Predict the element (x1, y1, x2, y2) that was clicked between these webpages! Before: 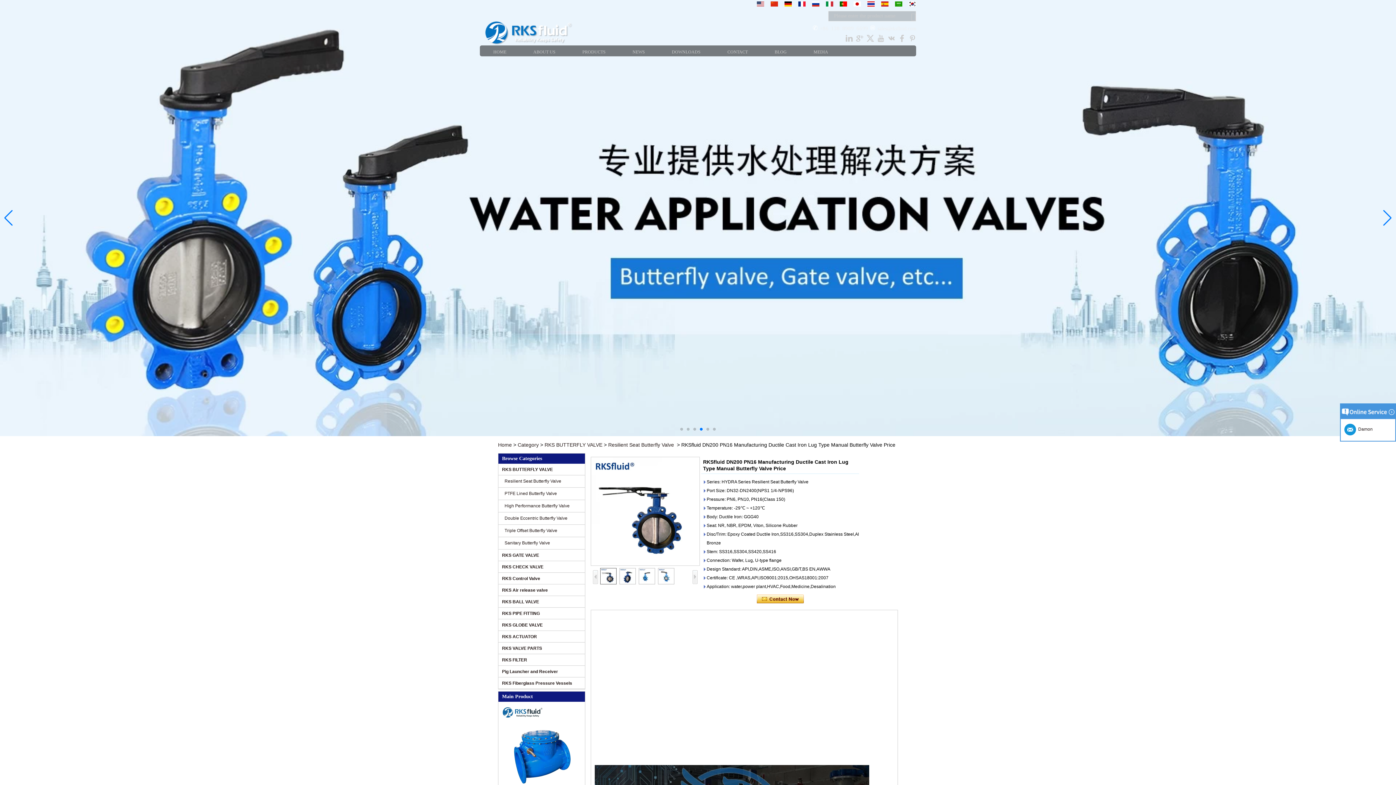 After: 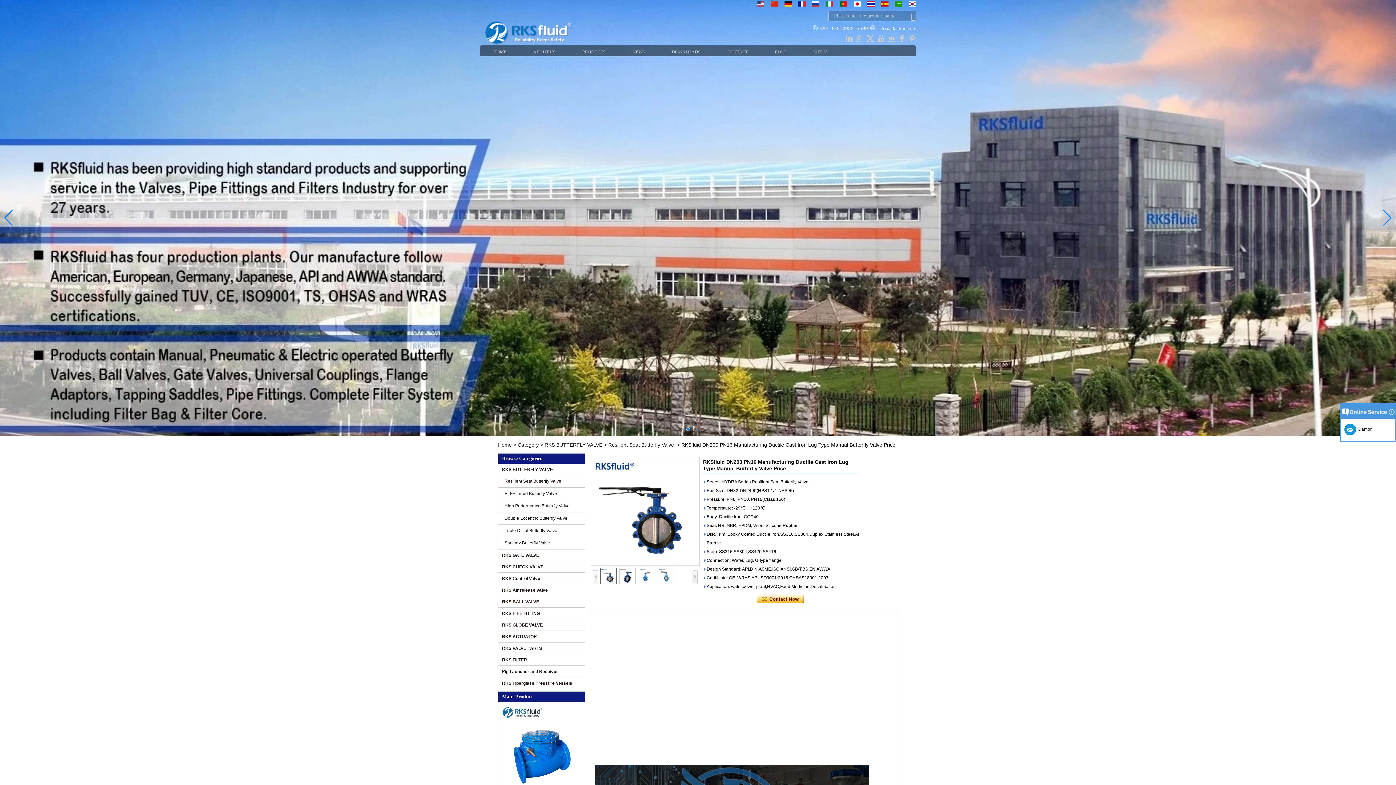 Action: bbox: (888, 34, 895, 42)